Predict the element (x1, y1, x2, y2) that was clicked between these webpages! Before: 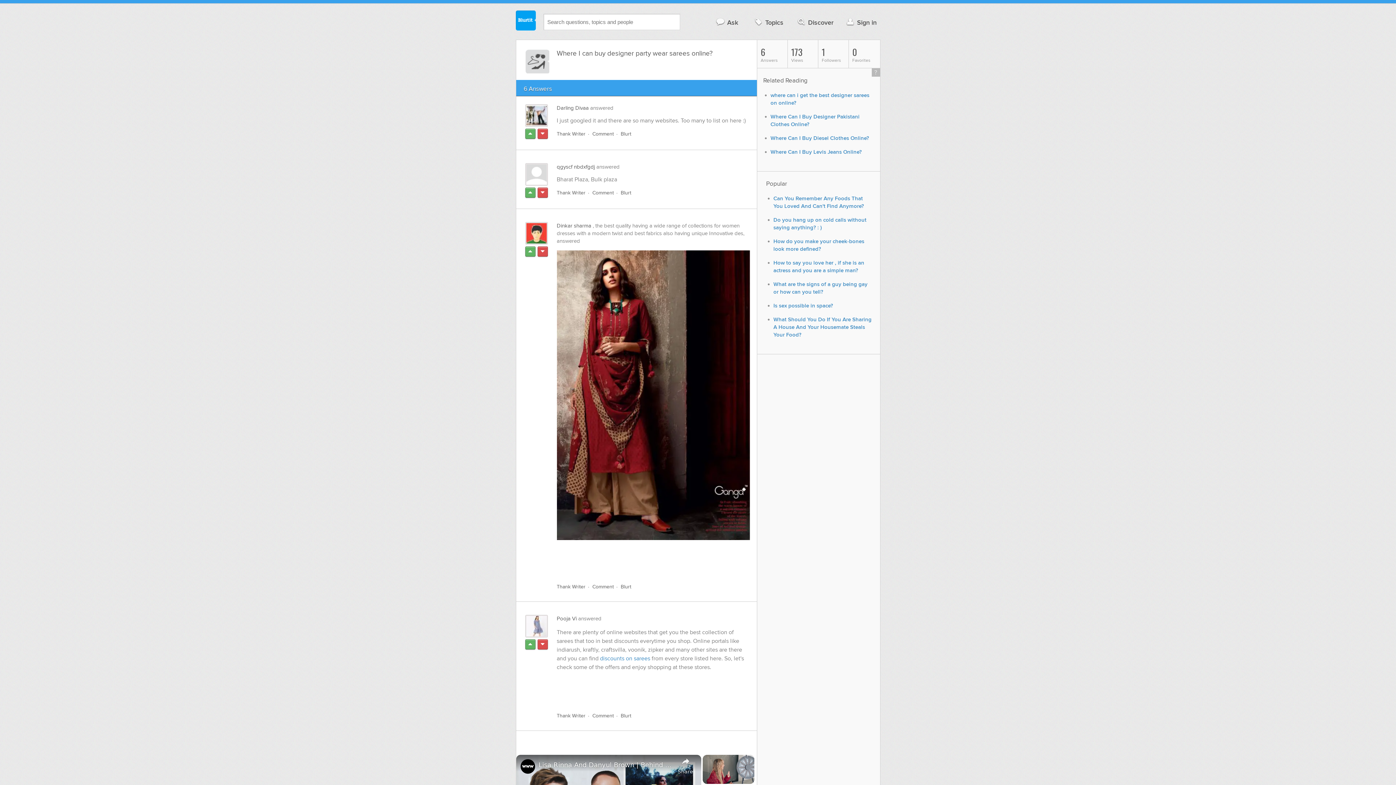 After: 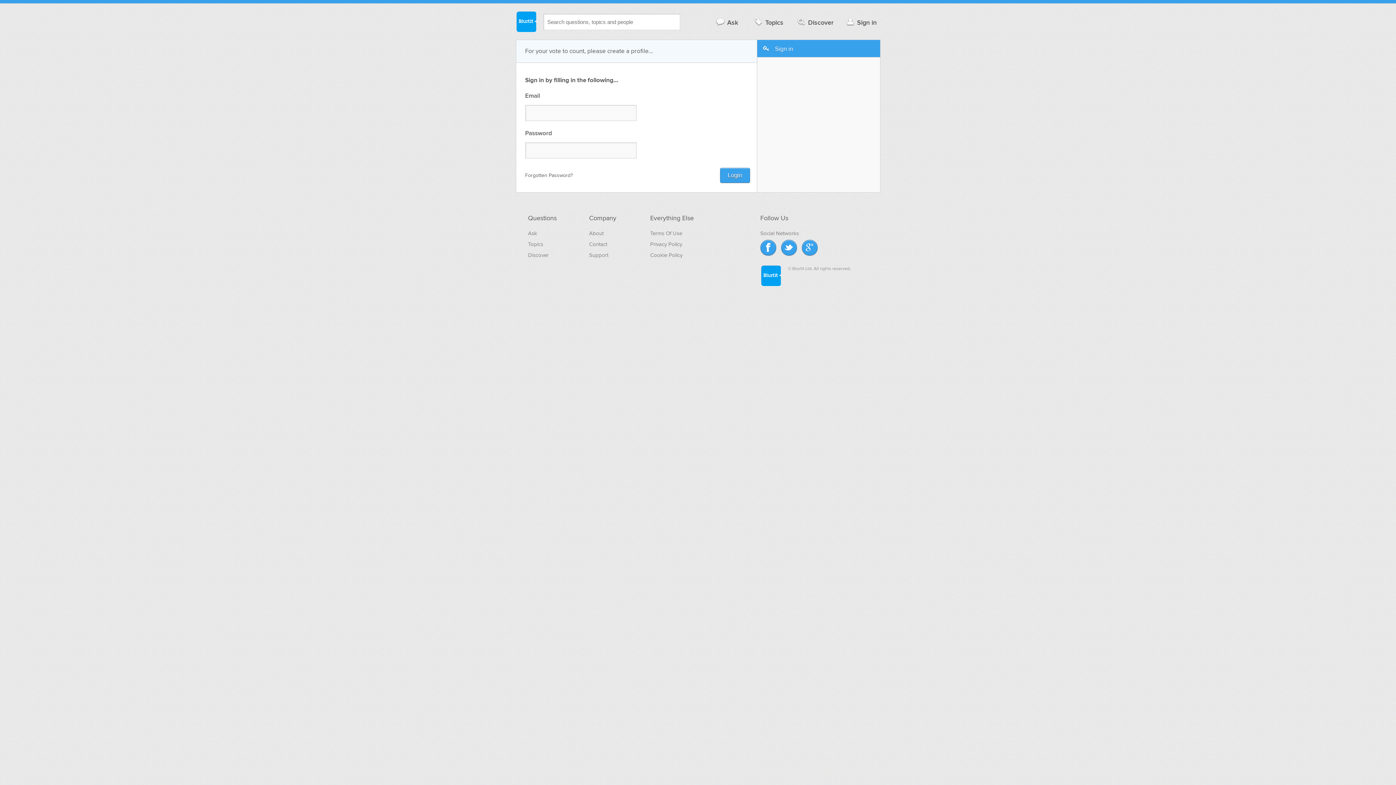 Action: bbox: (537, 639, 547, 649)